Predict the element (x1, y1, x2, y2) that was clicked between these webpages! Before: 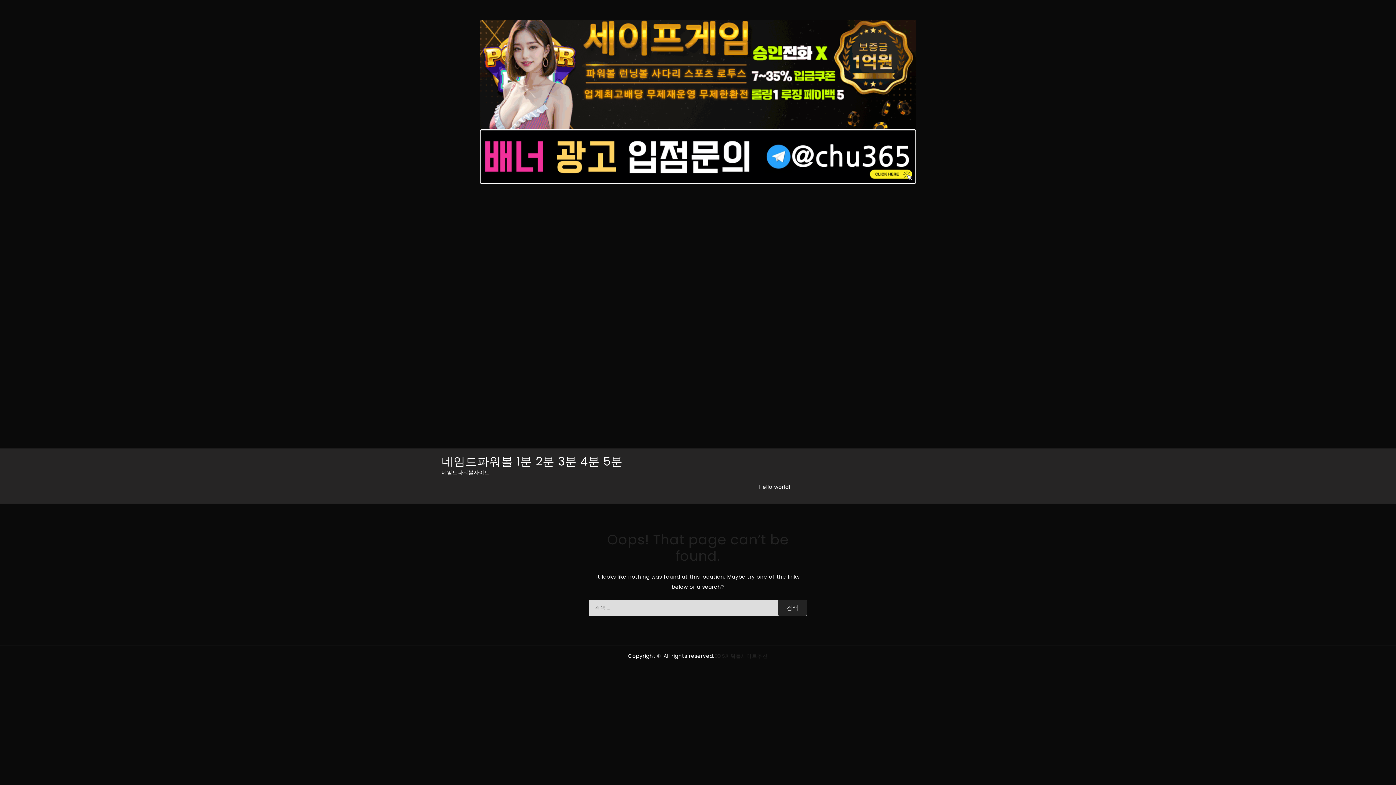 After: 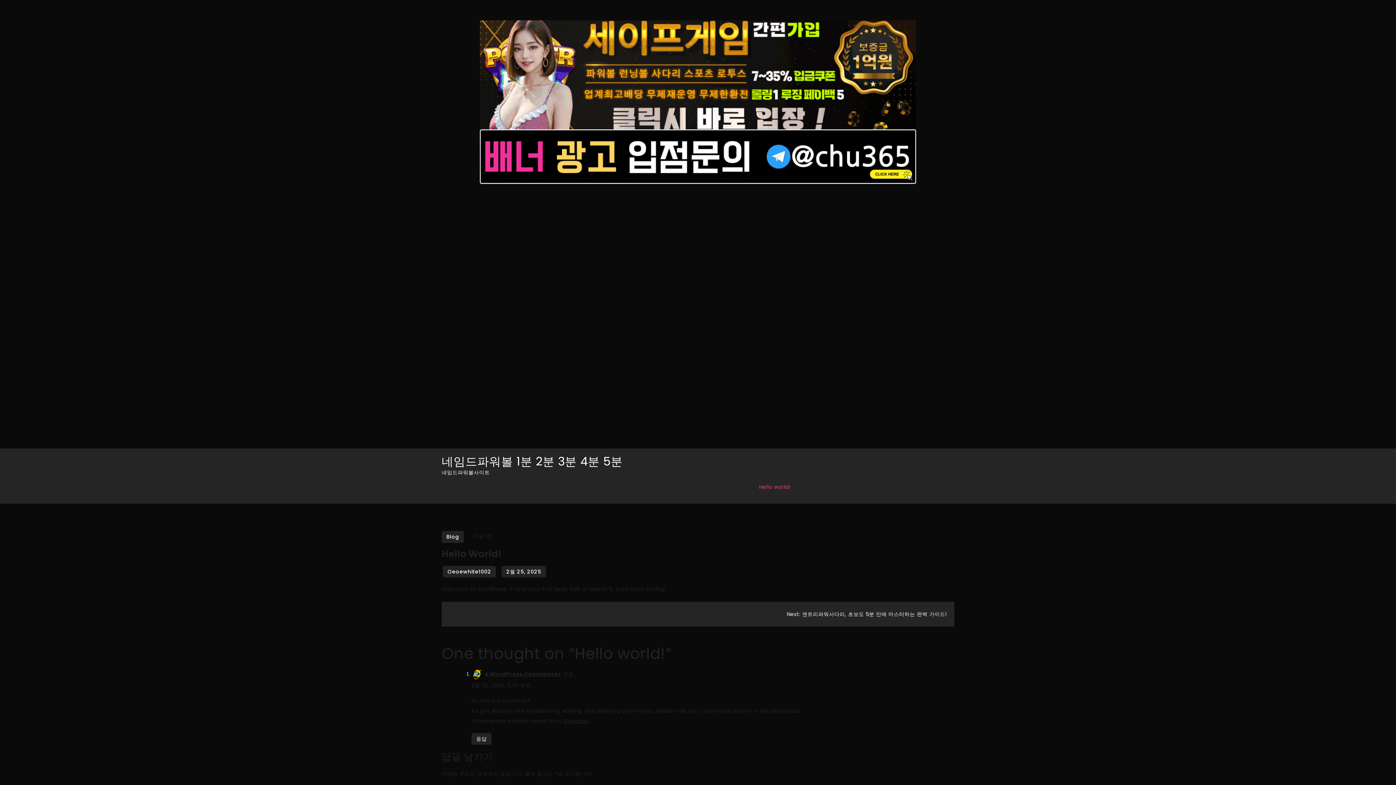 Action: bbox: (752, 476, 797, 497) label: Hello world!